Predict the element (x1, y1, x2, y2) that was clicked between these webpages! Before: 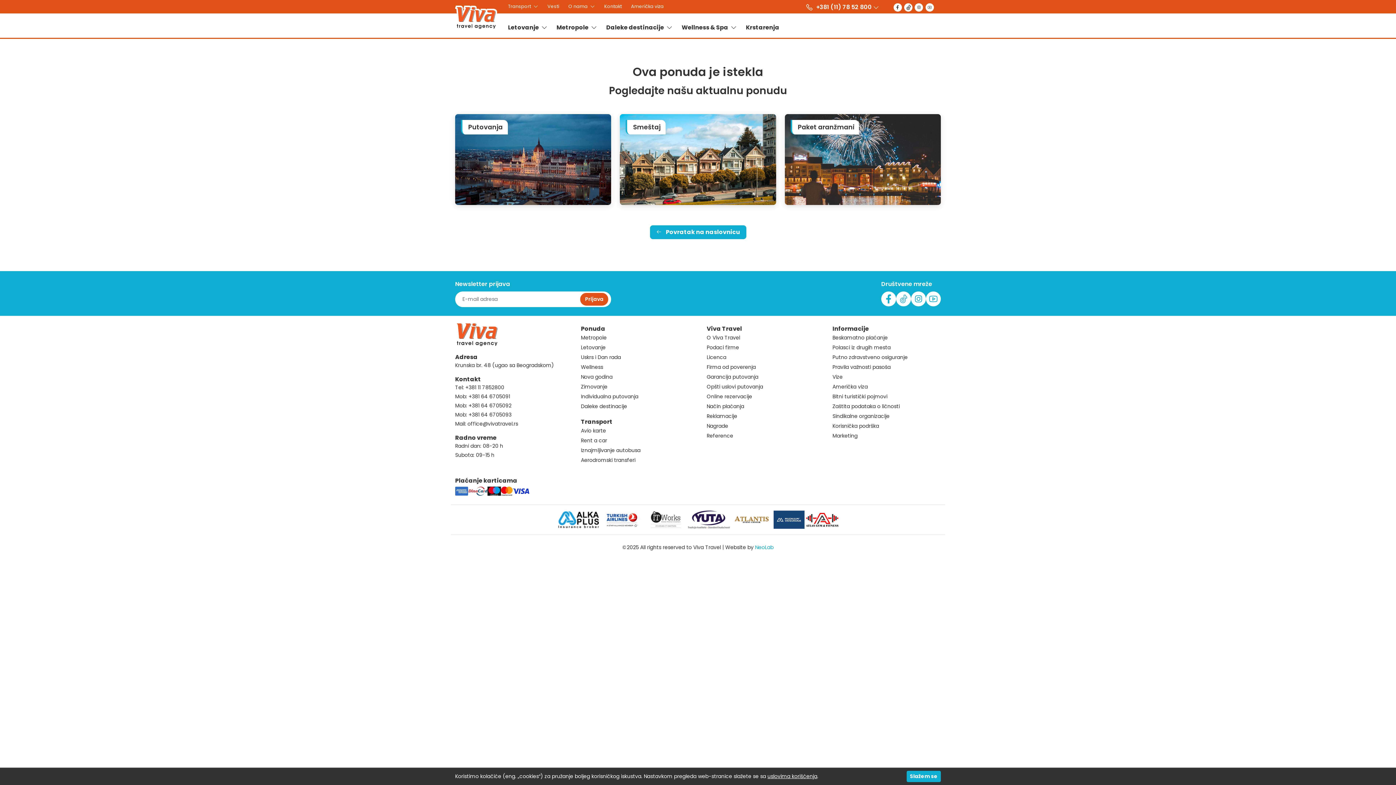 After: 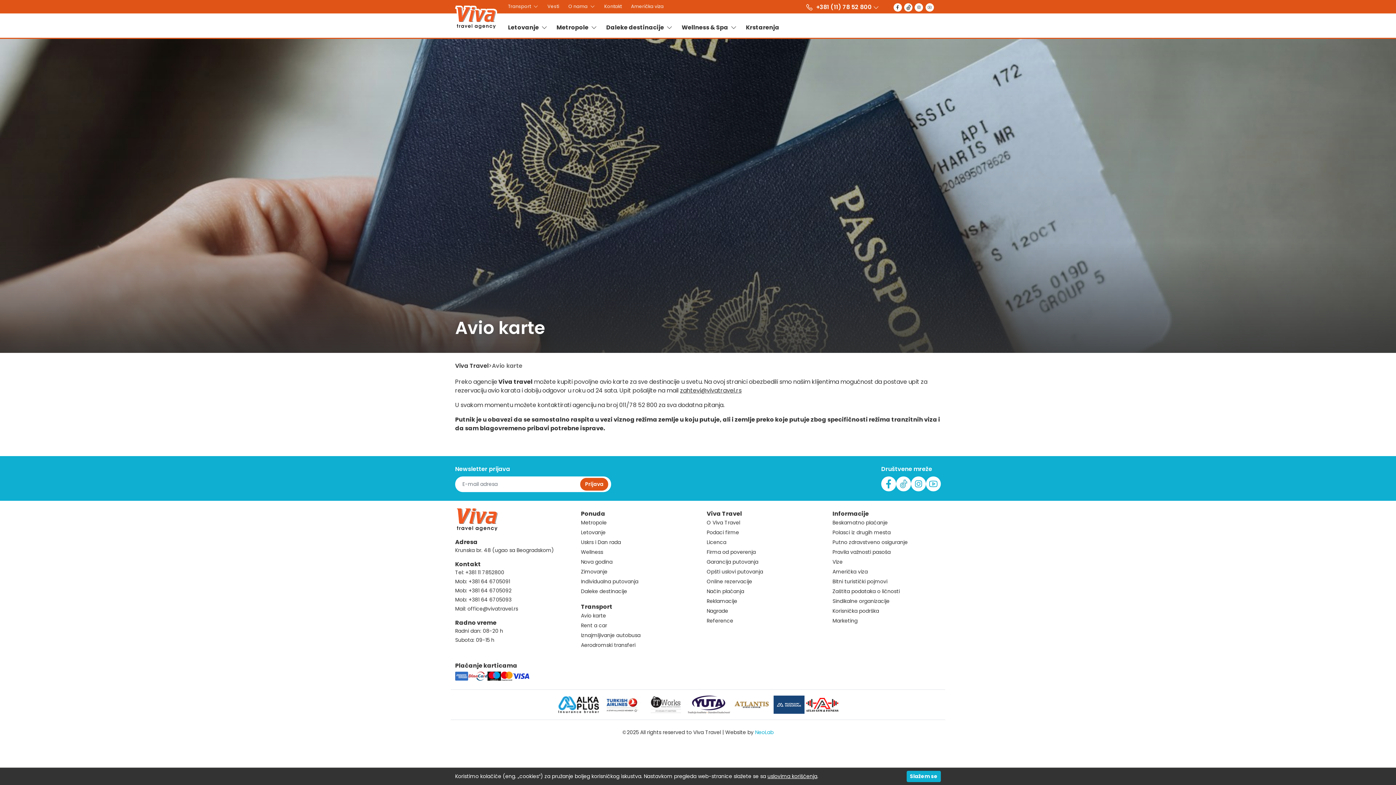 Action: bbox: (581, 427, 606, 434) label: Avio karte